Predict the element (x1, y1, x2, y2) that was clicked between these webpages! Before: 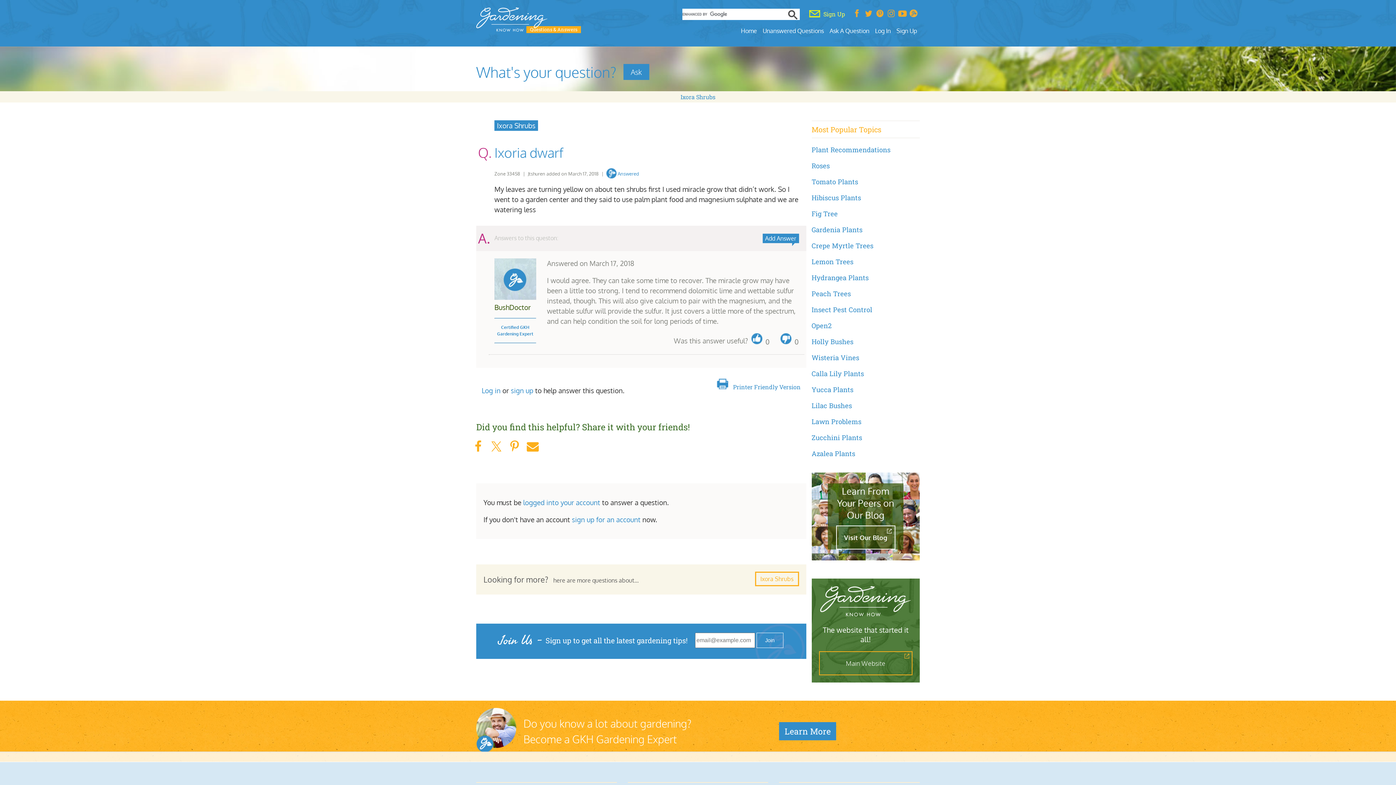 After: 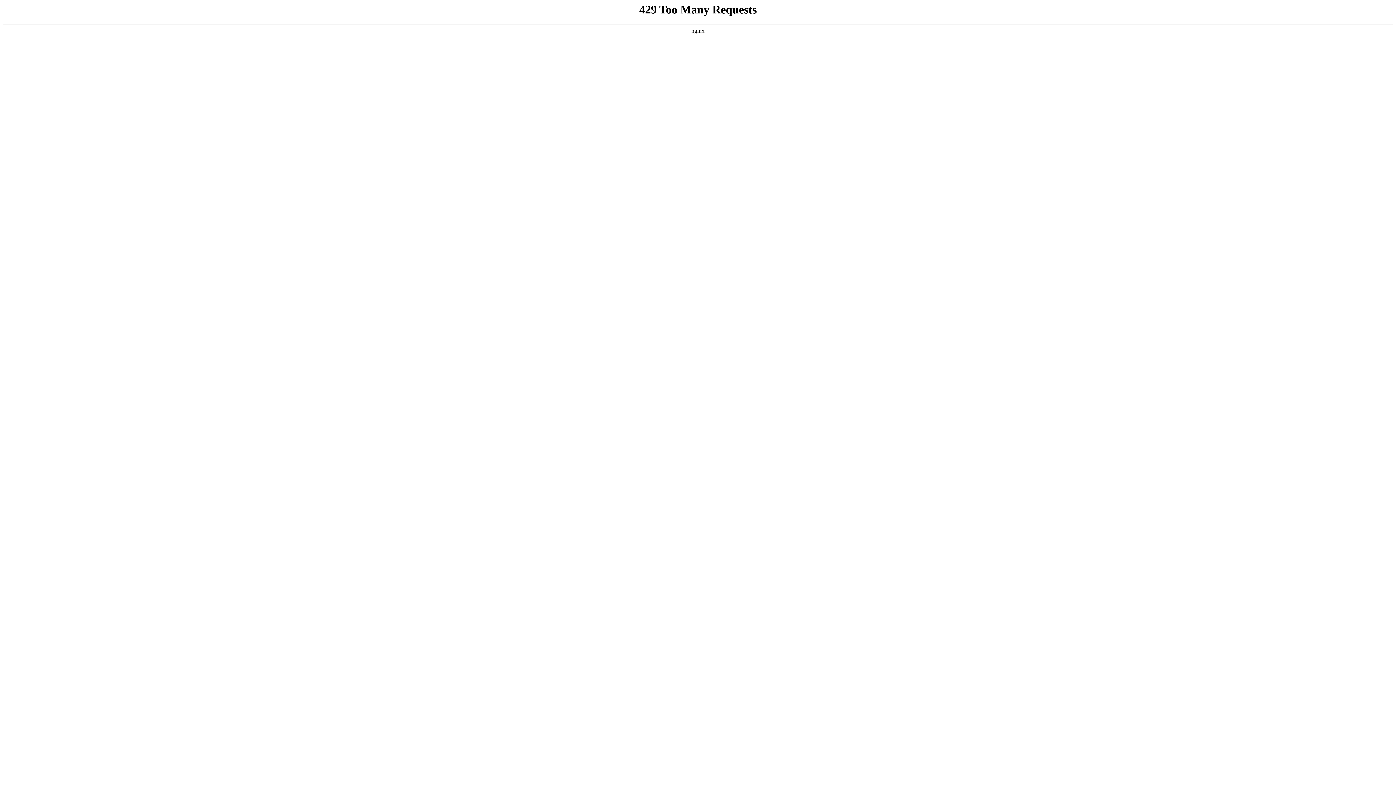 Action: label: Ixora Shrubs bbox: (755, 572, 799, 586)